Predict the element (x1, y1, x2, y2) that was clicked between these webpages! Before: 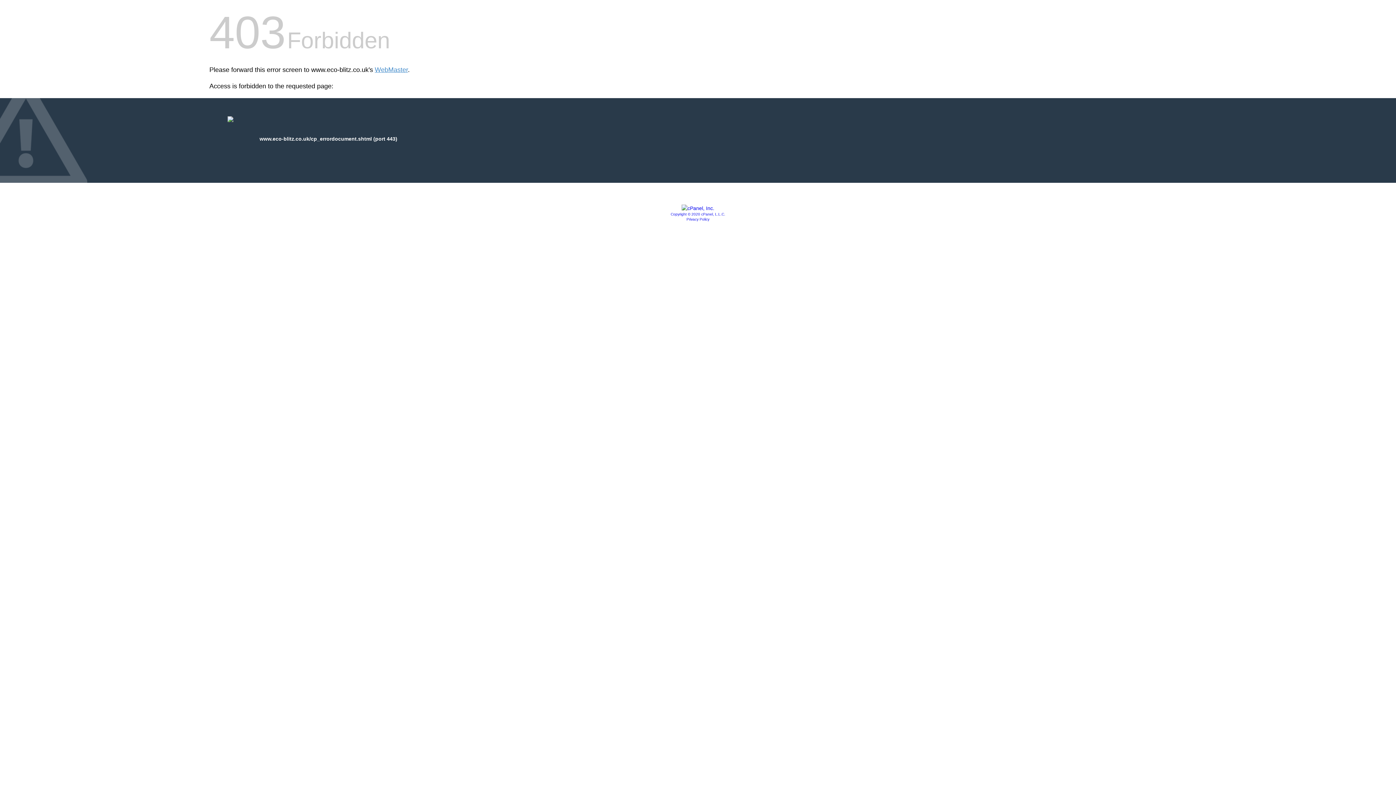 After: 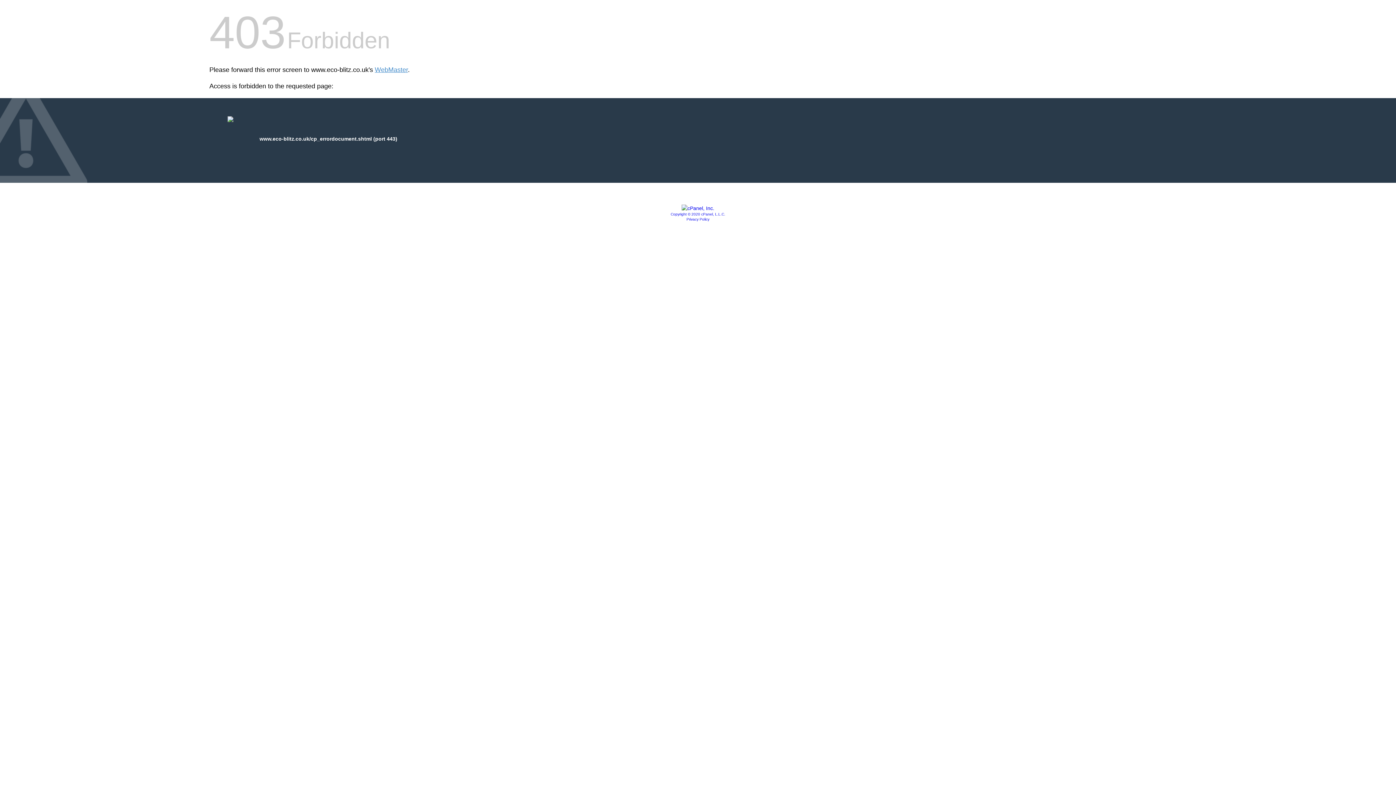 Action: bbox: (681, 205, 714, 211)